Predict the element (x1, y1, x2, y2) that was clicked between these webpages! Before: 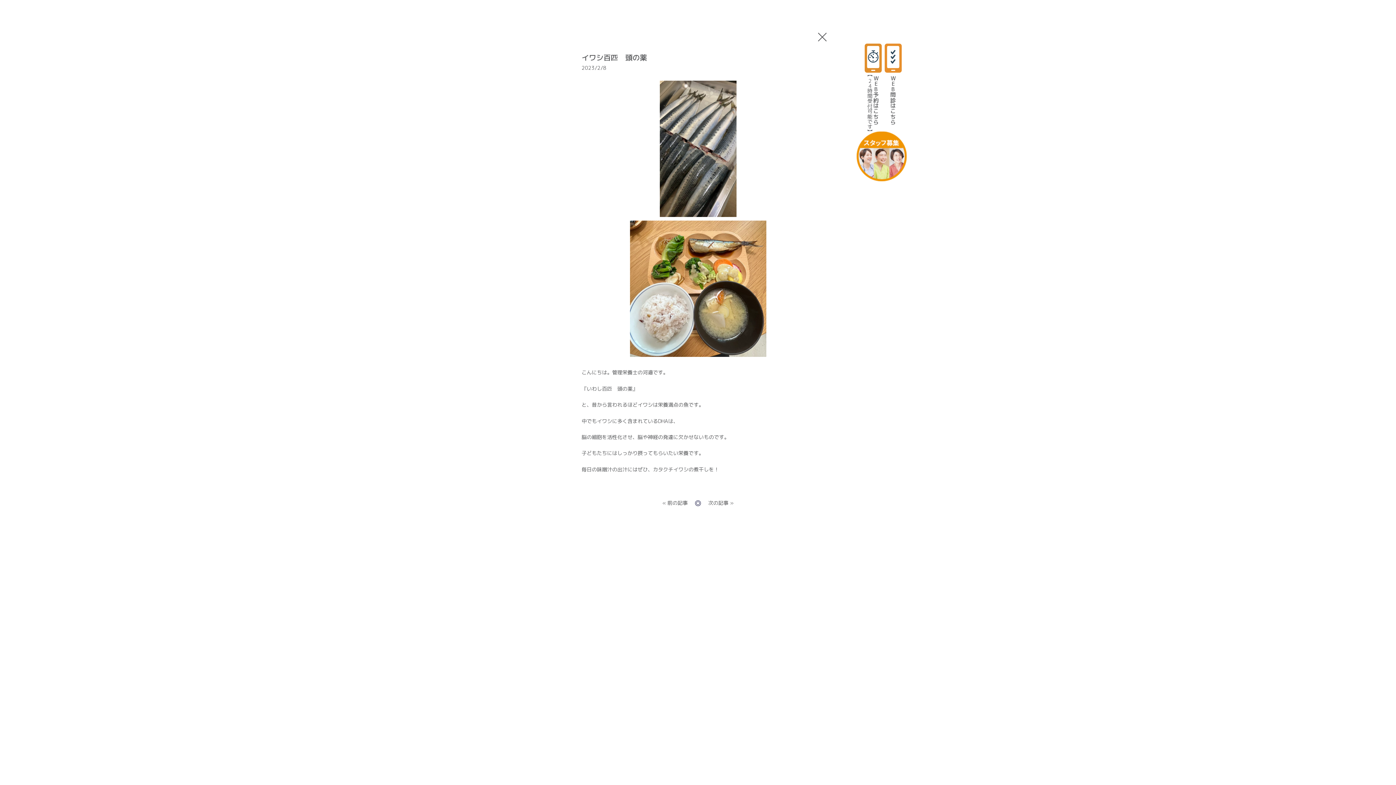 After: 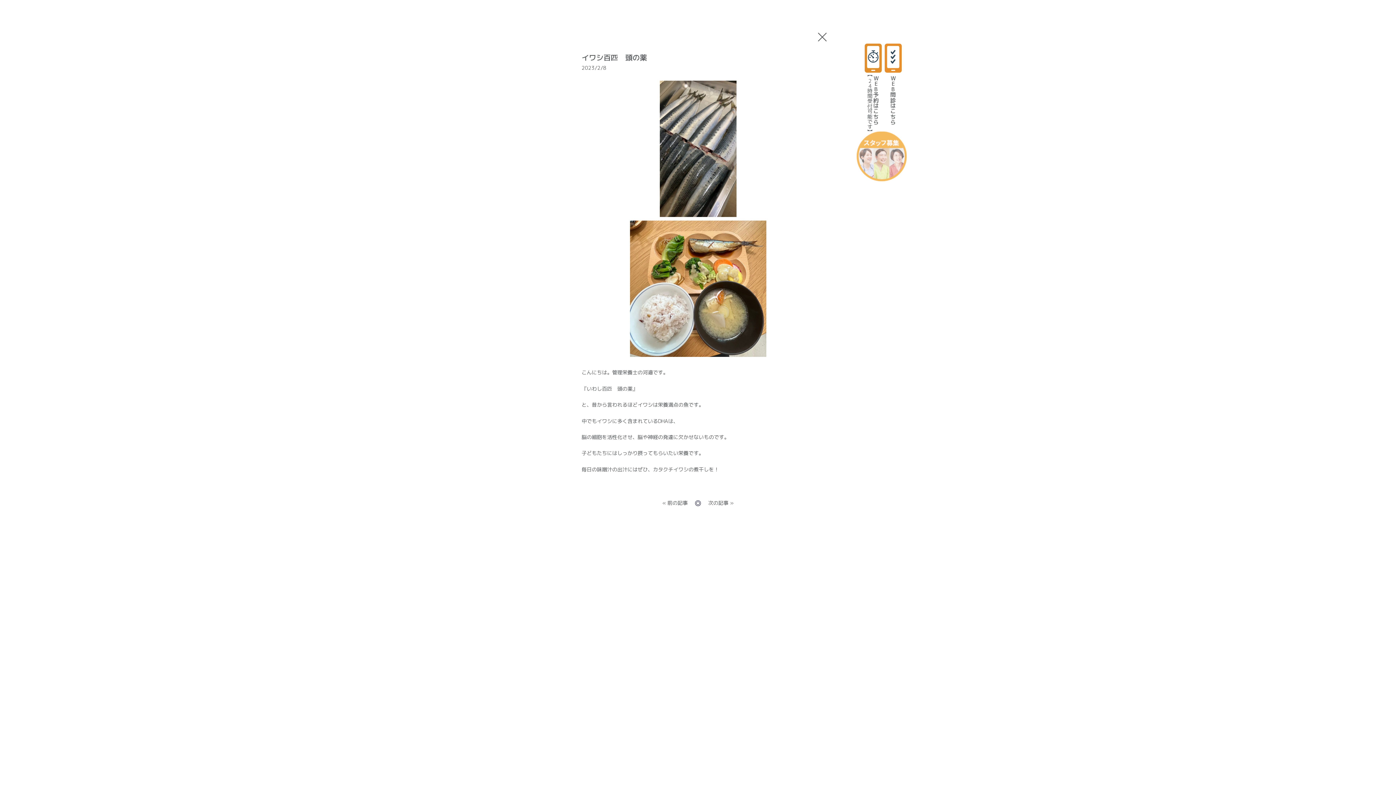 Action: bbox: (856, 130, 907, 181)